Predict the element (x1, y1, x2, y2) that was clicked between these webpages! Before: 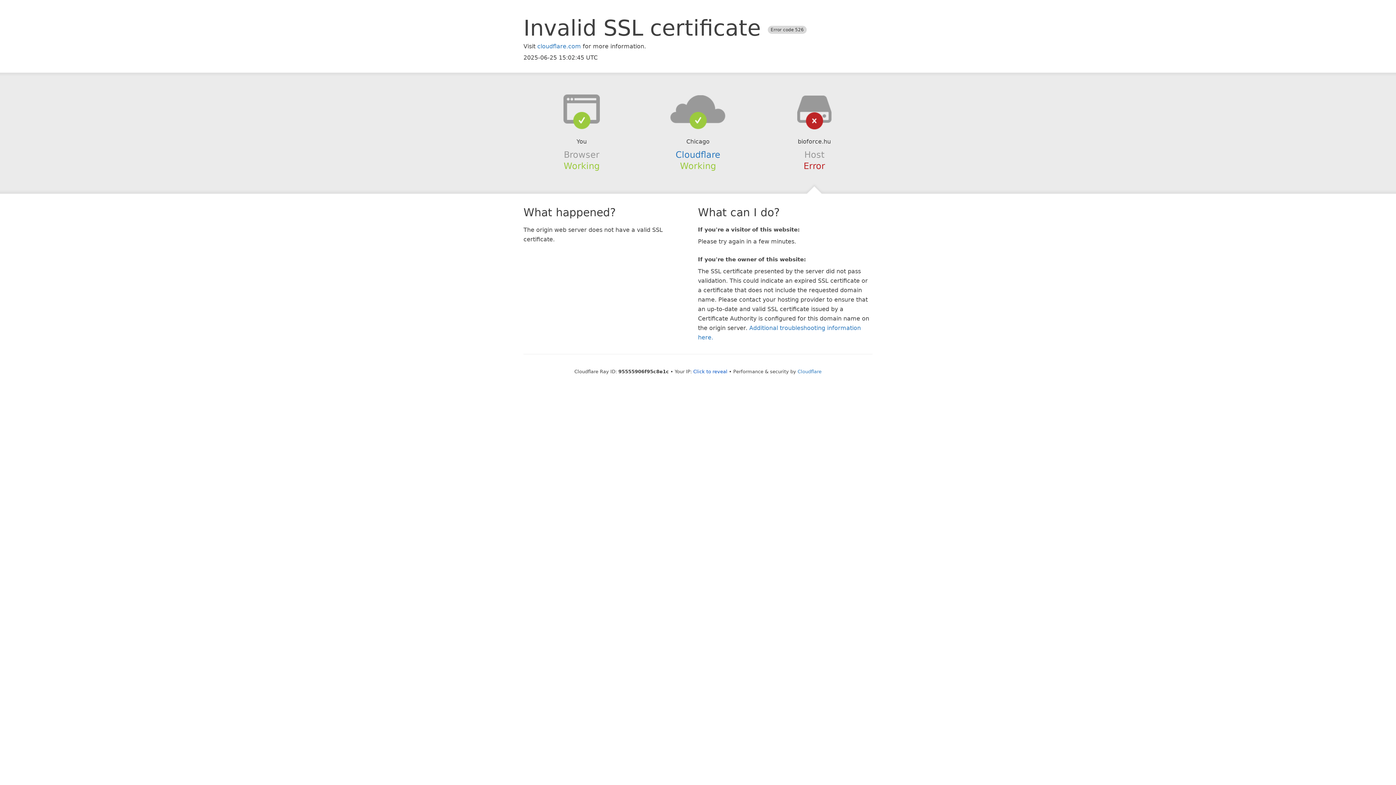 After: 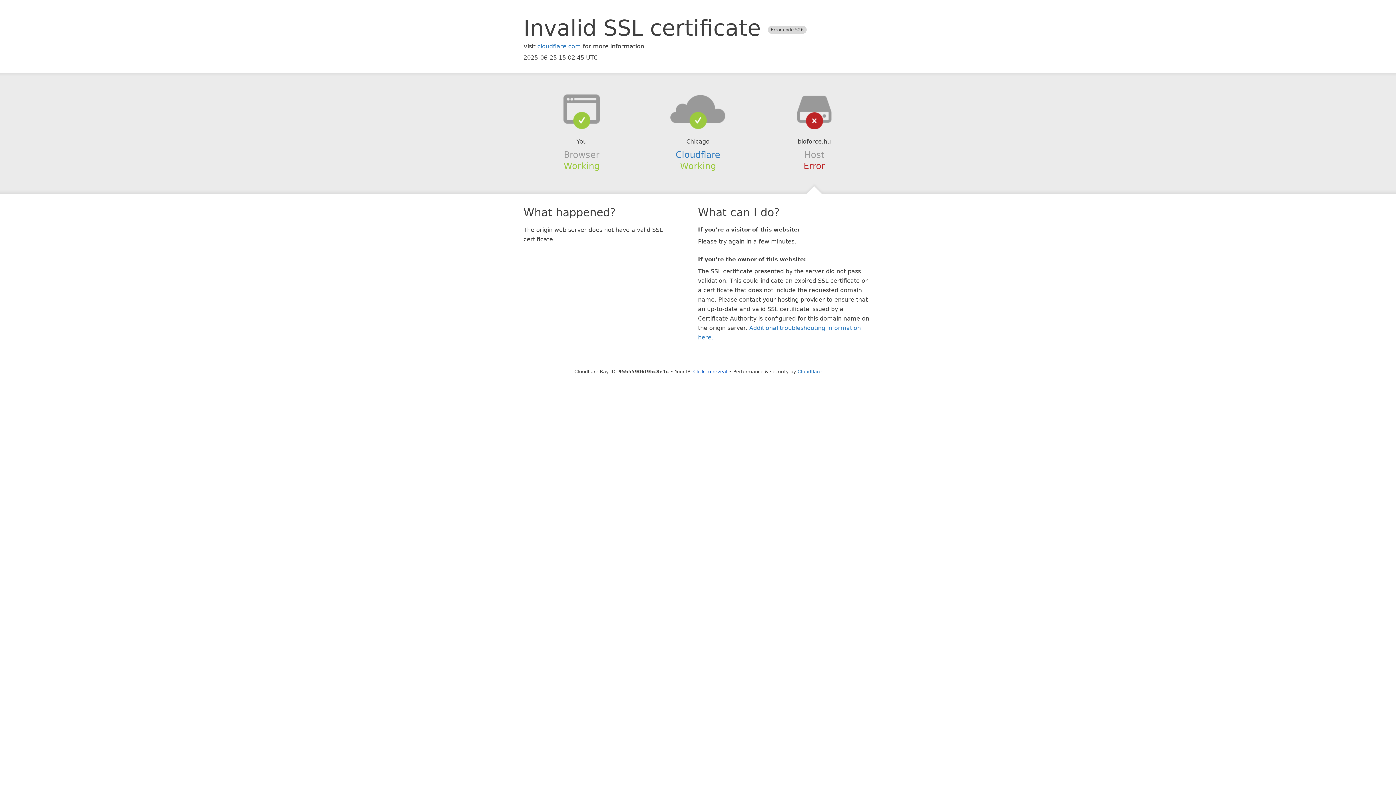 Action: bbox: (639, 94, 756, 123)